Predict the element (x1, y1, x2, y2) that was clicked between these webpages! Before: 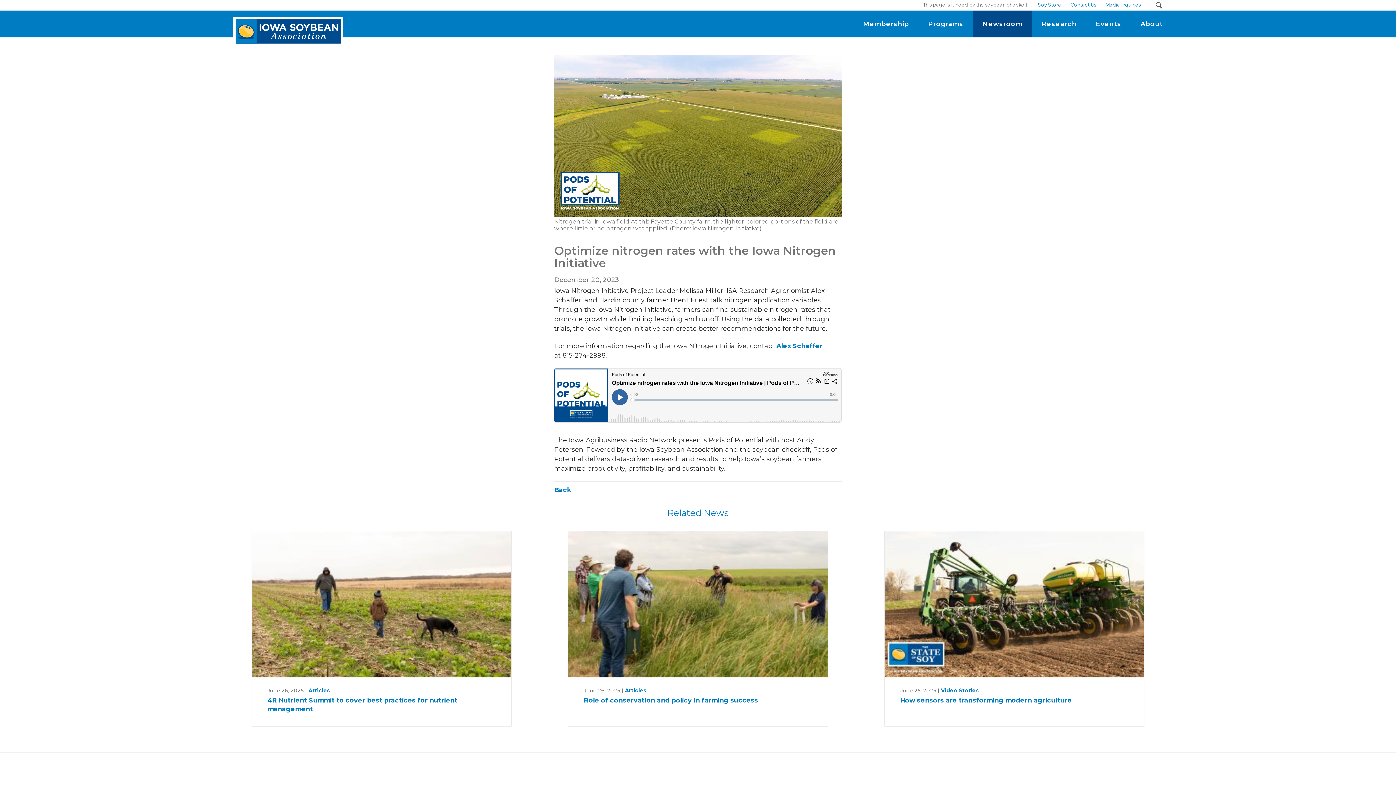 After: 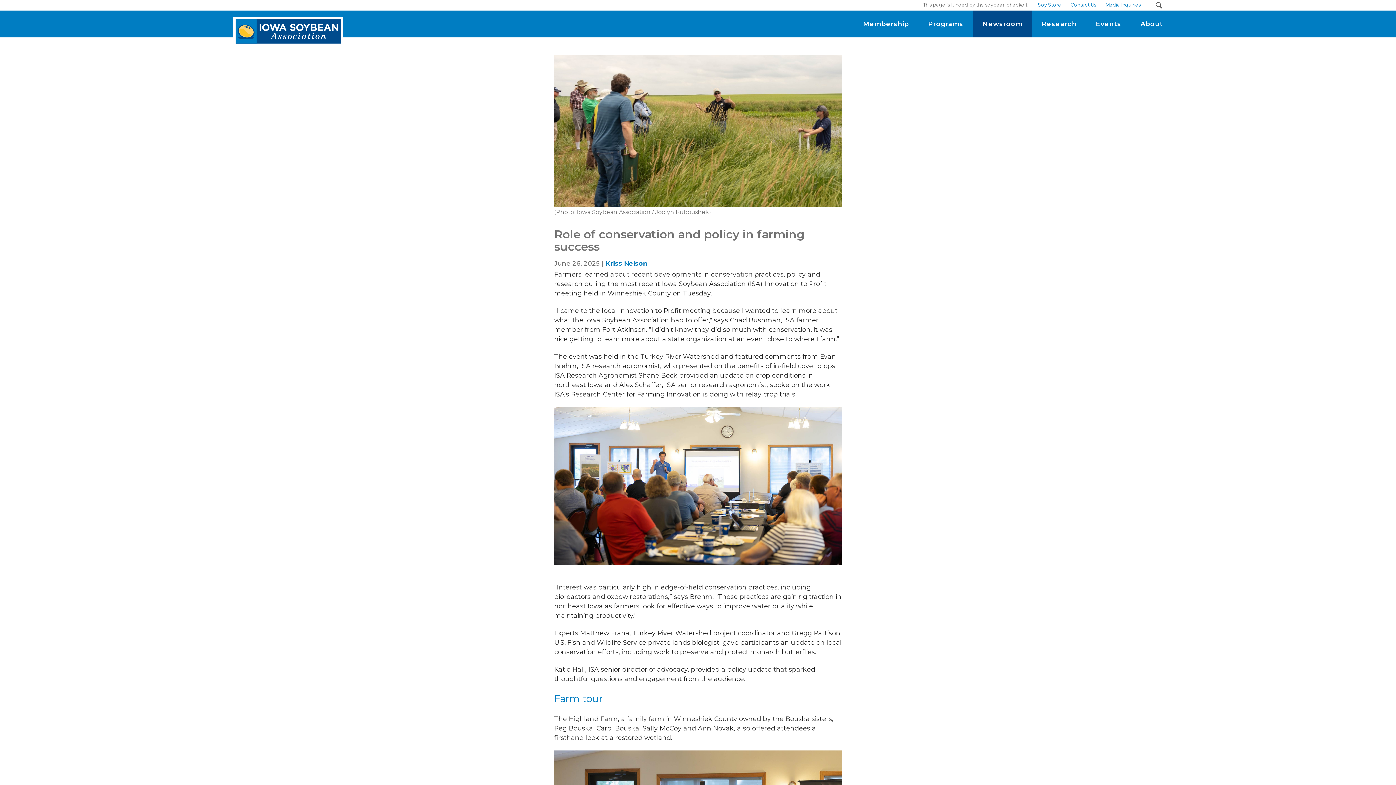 Action: bbox: (583, 696, 758, 704) label: Role of conservation and policy in farming success